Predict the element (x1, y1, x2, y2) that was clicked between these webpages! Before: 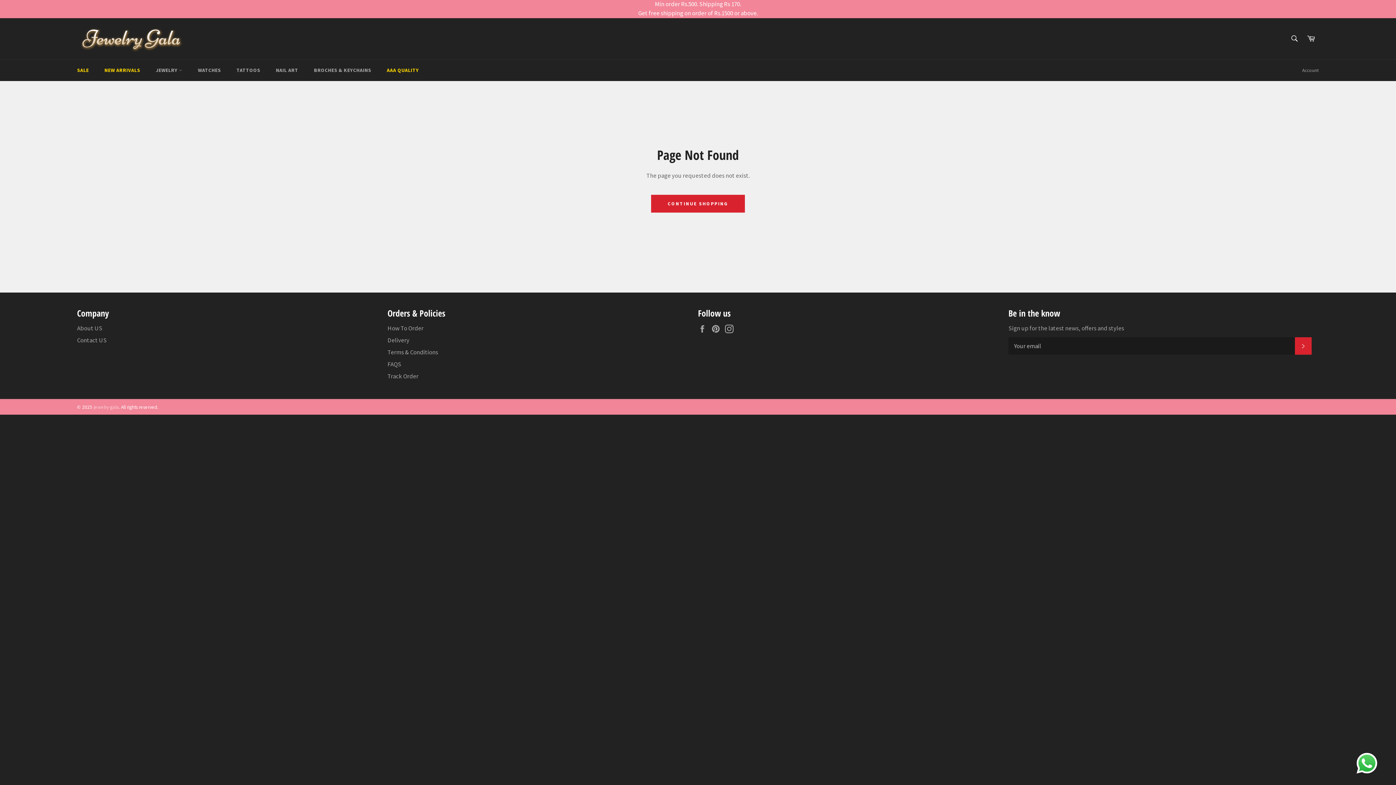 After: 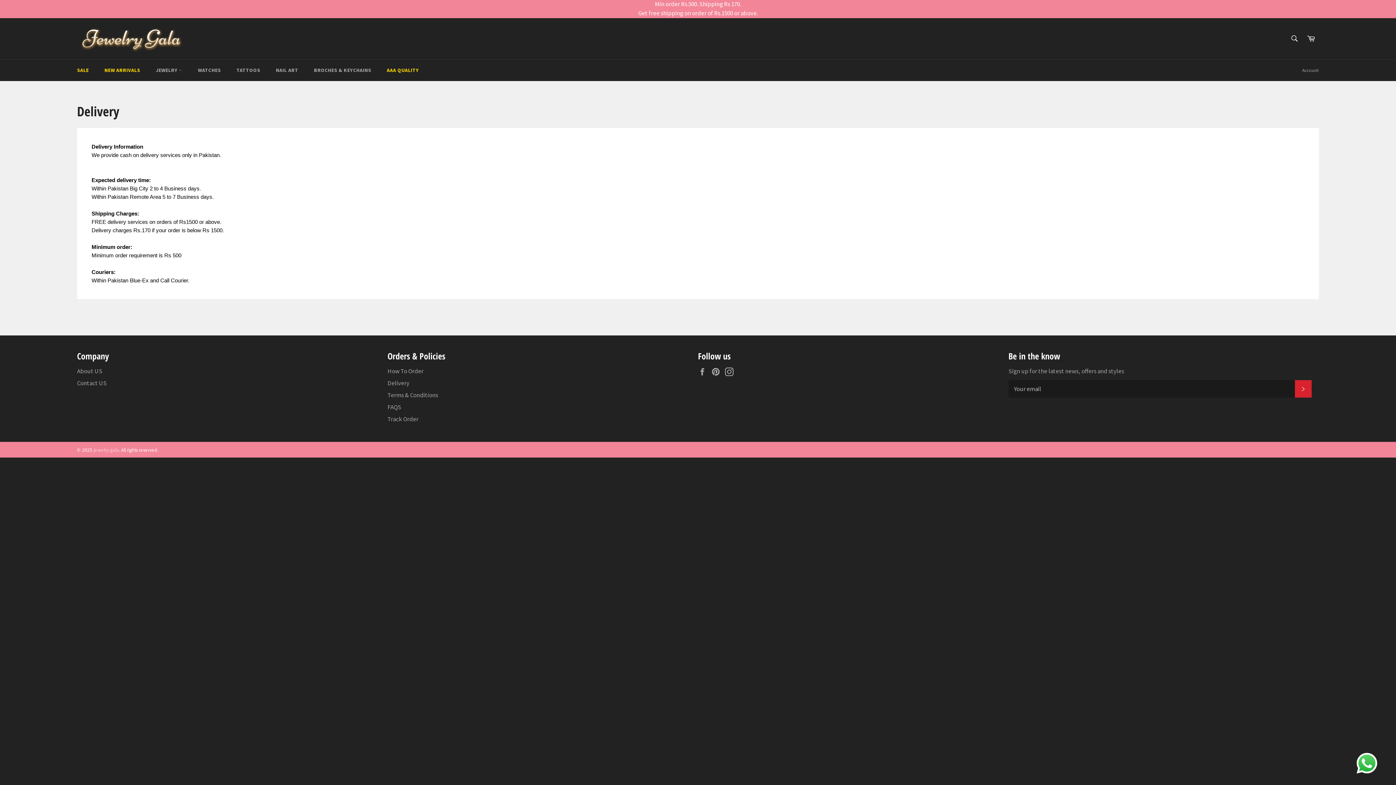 Action: label: Delivery bbox: (387, 336, 409, 344)